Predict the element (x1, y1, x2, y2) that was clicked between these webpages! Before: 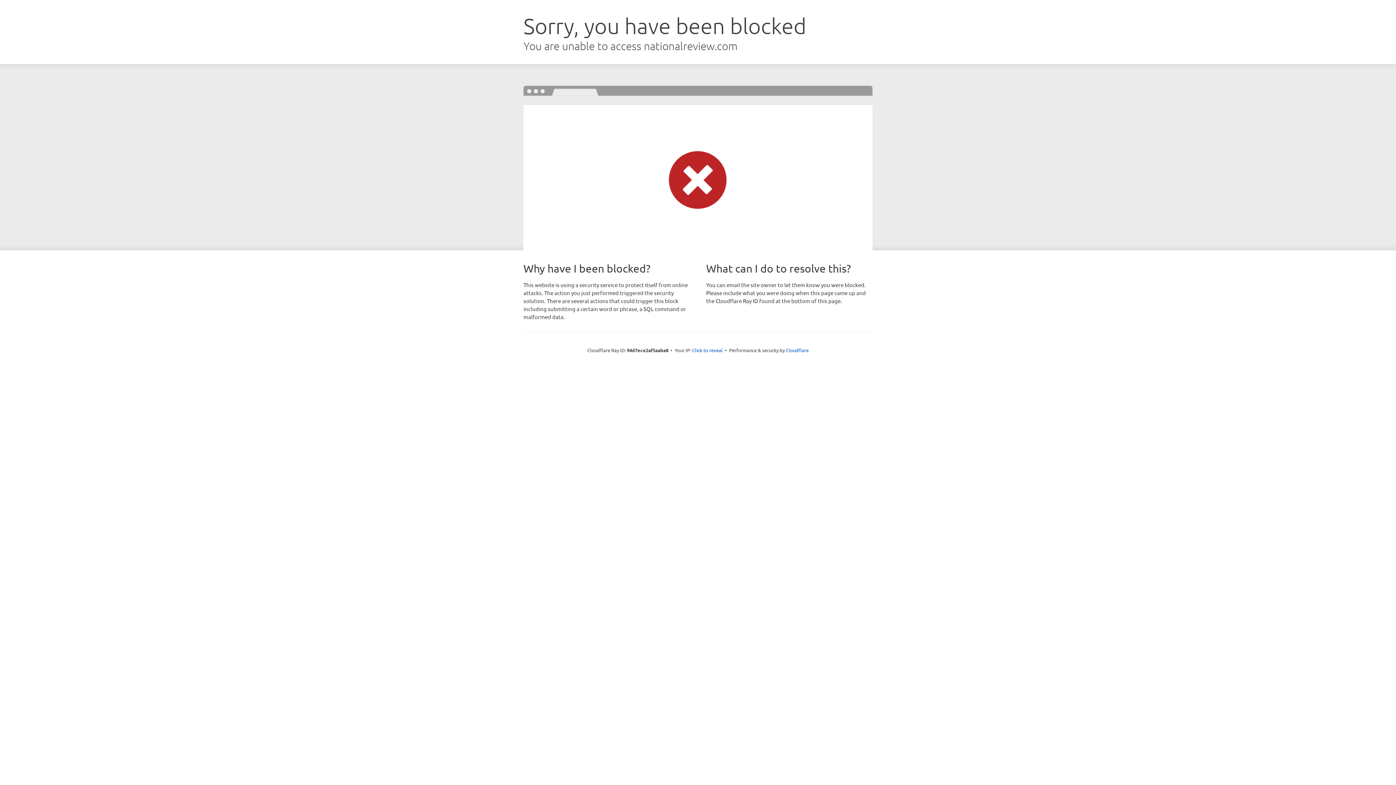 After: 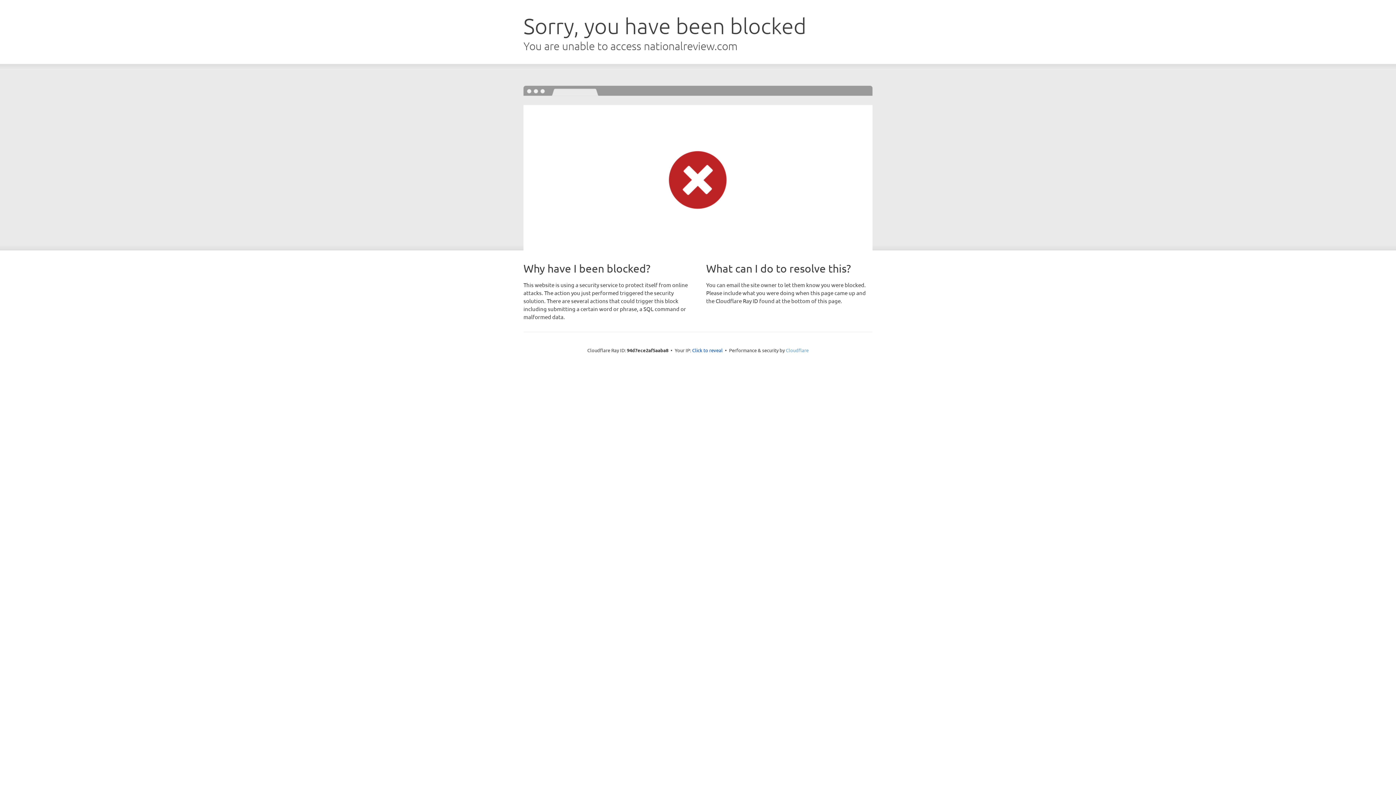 Action: bbox: (786, 347, 808, 353) label: Cloudflare